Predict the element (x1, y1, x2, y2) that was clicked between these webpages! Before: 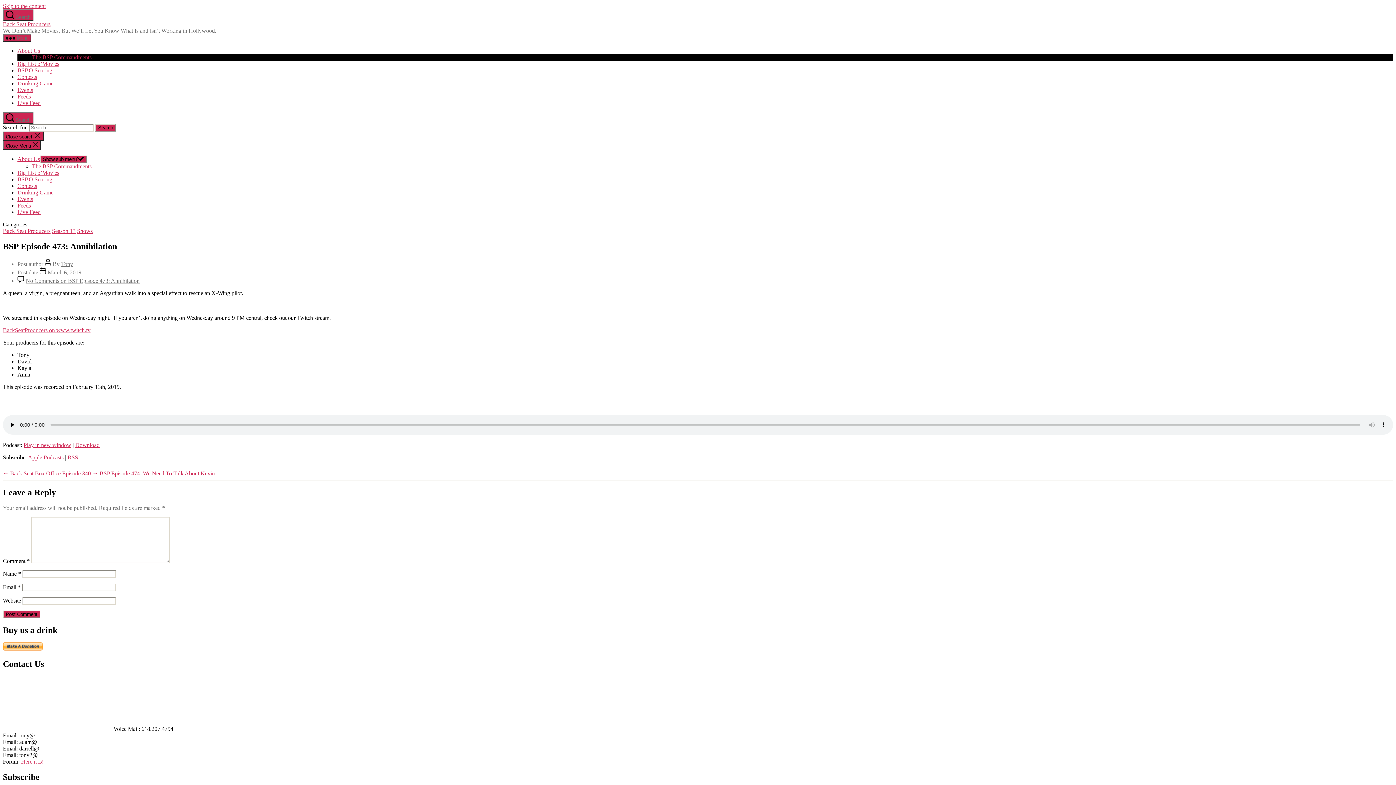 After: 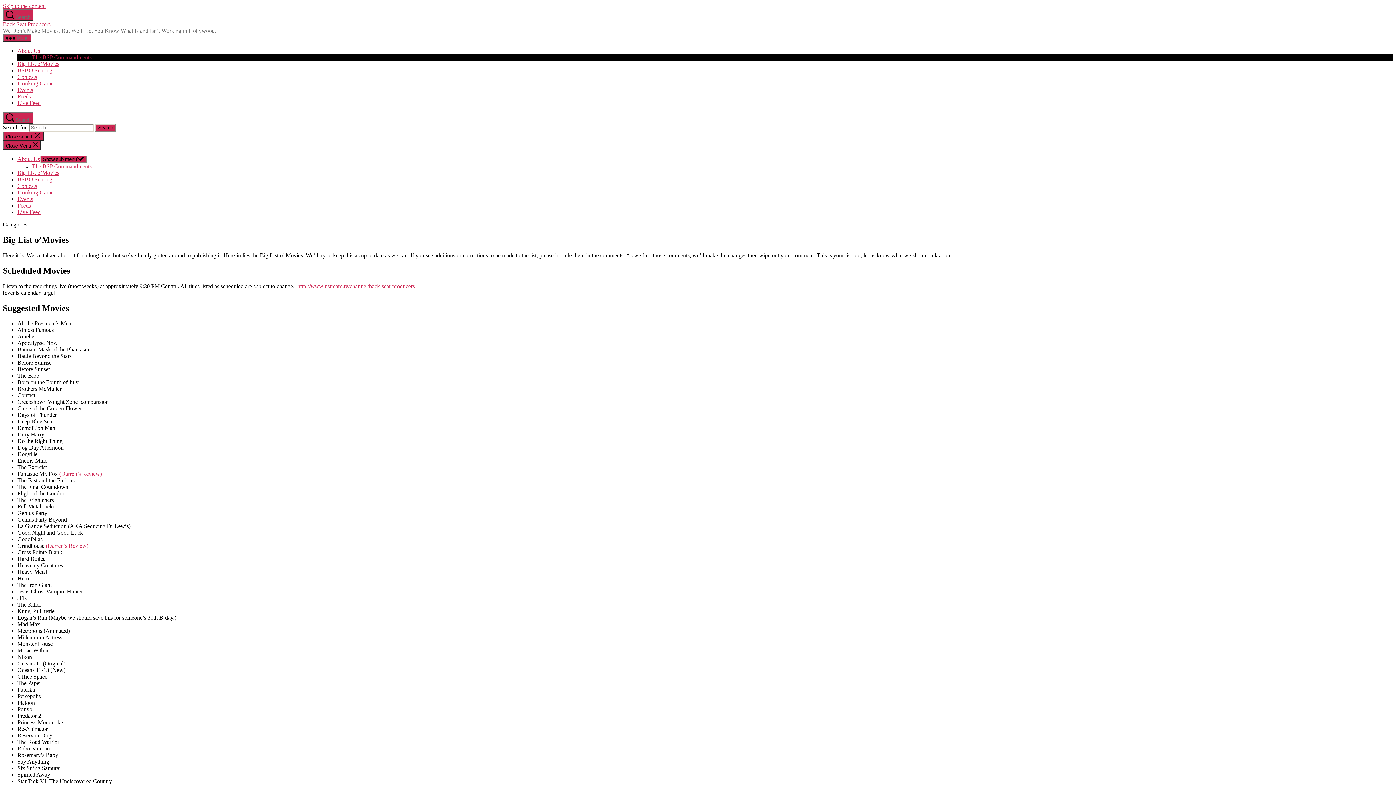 Action: label: Big List o’Movies bbox: (17, 169, 59, 176)